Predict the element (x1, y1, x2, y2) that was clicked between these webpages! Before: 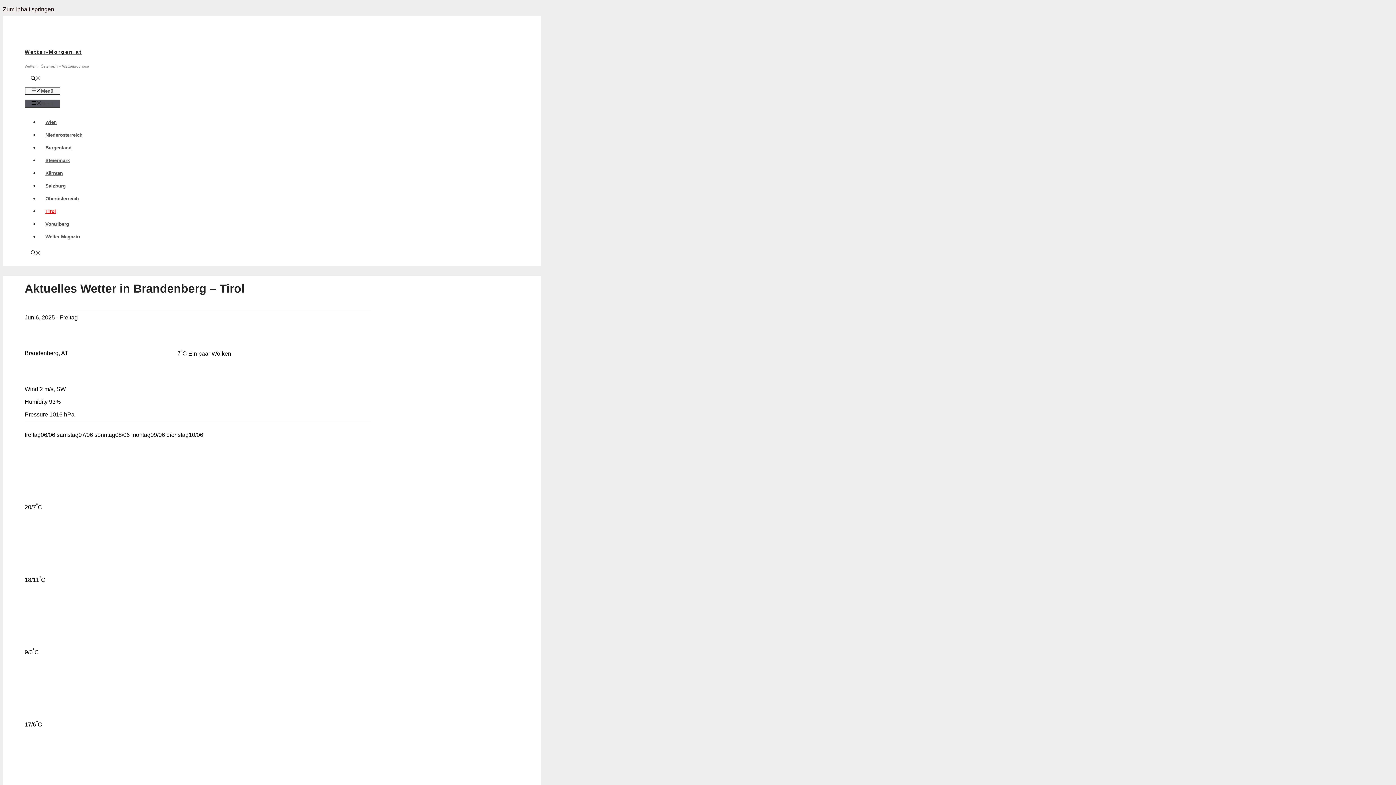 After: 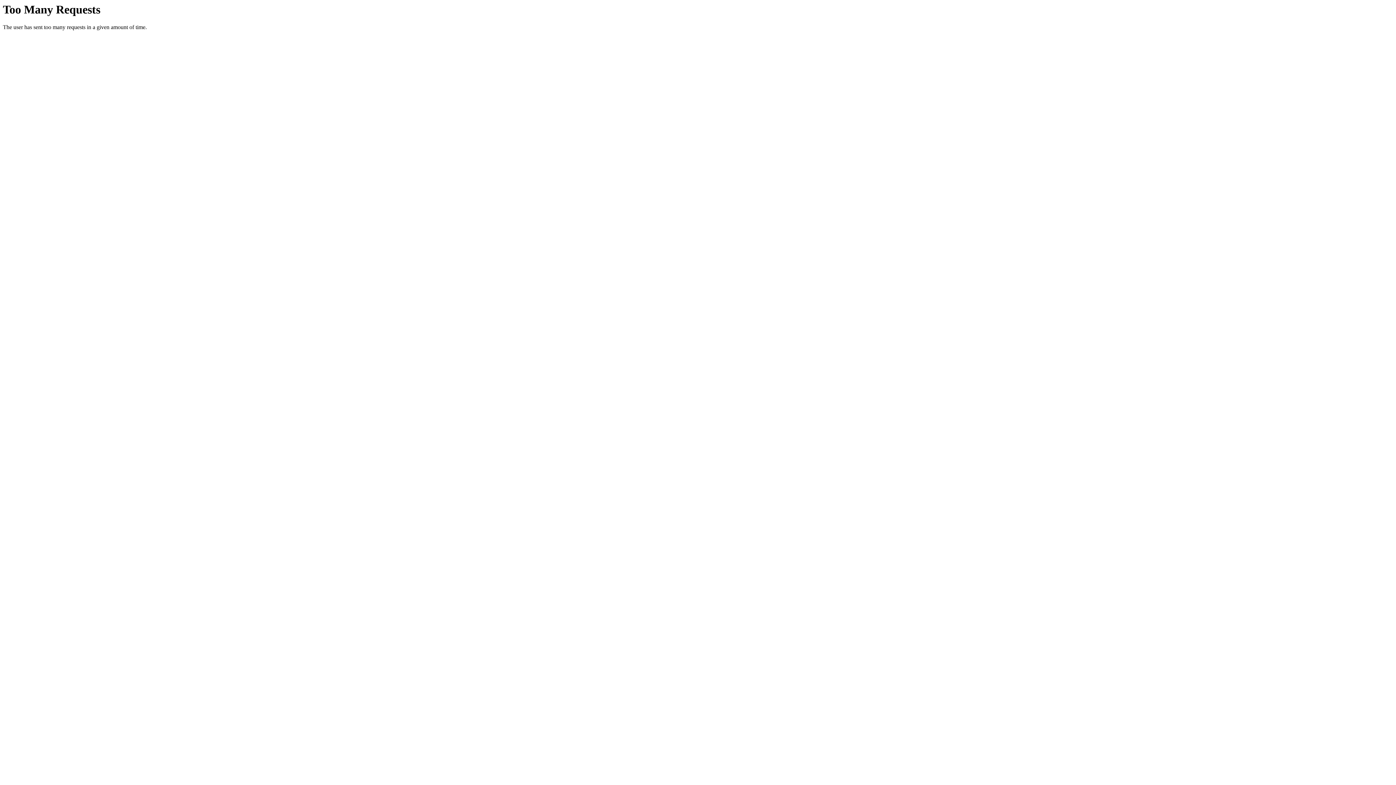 Action: bbox: (39, 221, 75, 226) label: Vorarlberg